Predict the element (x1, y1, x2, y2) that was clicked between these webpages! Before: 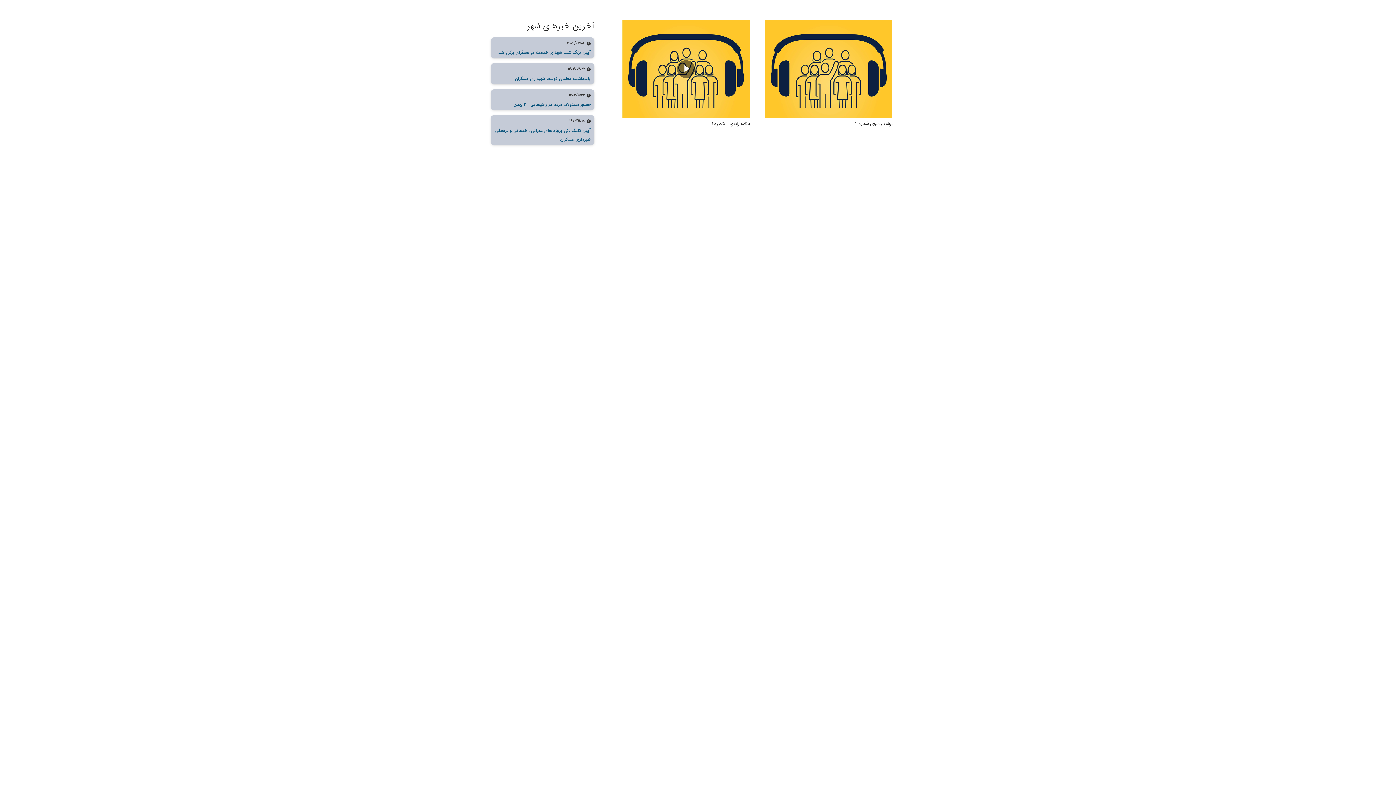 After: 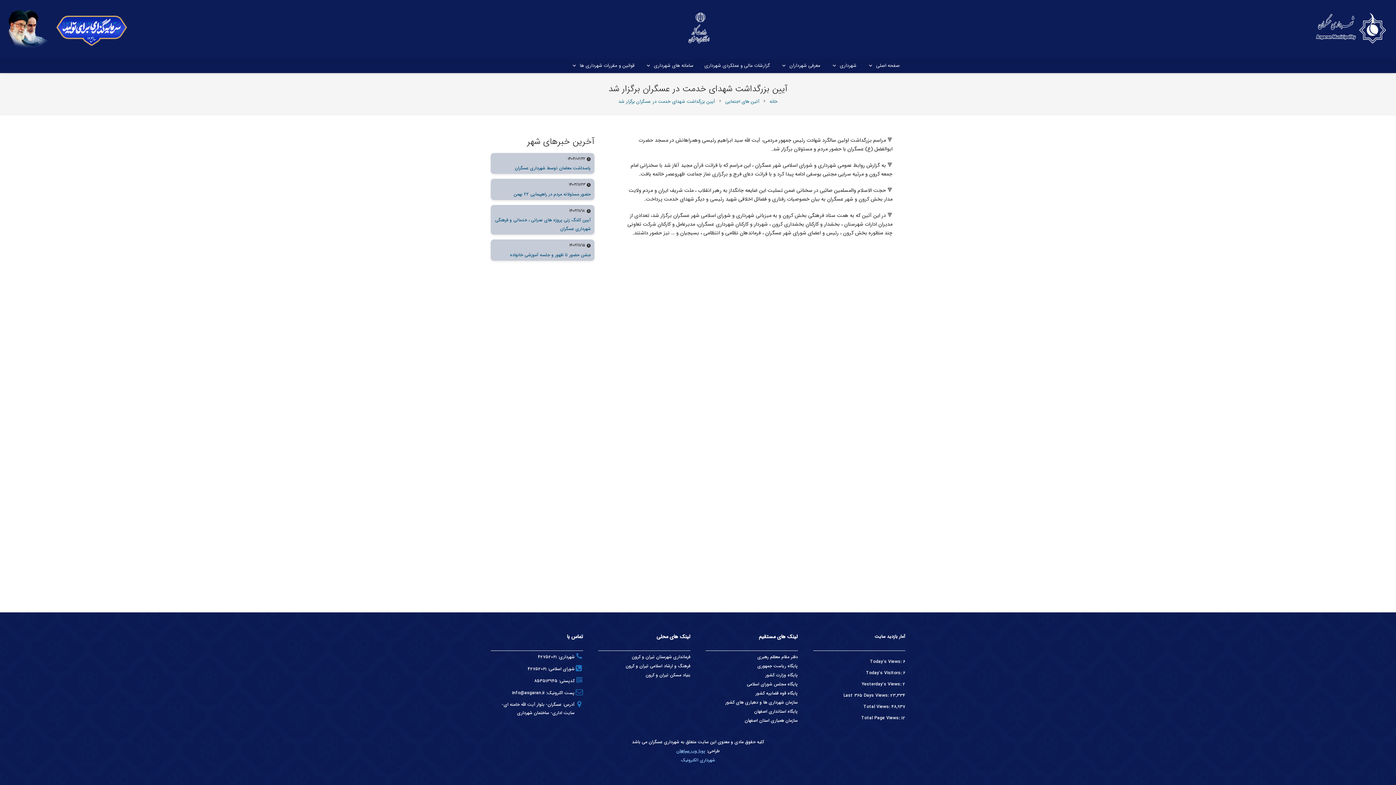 Action: label: آیین بزرگداشت شهدای خدمت در عسگران برگزار شد bbox: (498, 49, 590, 56)